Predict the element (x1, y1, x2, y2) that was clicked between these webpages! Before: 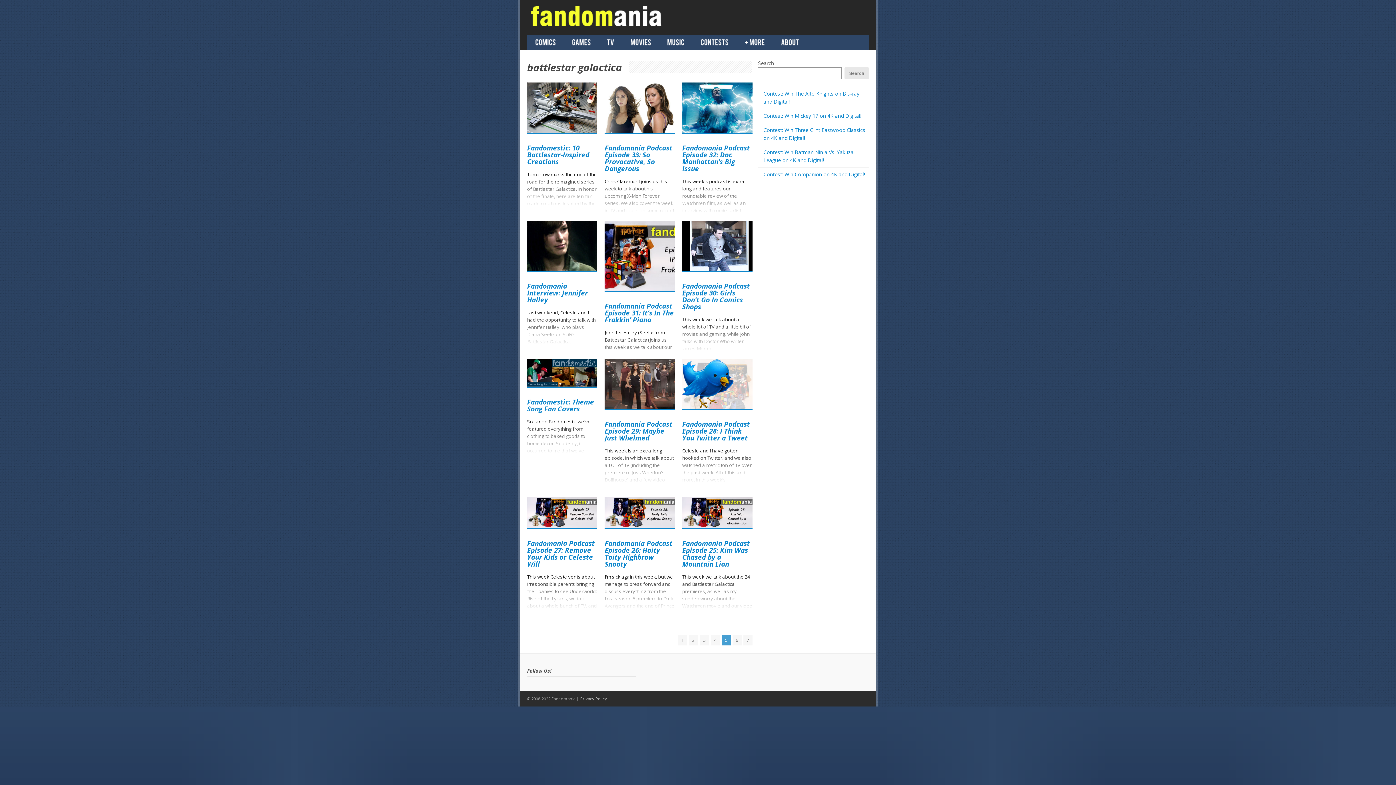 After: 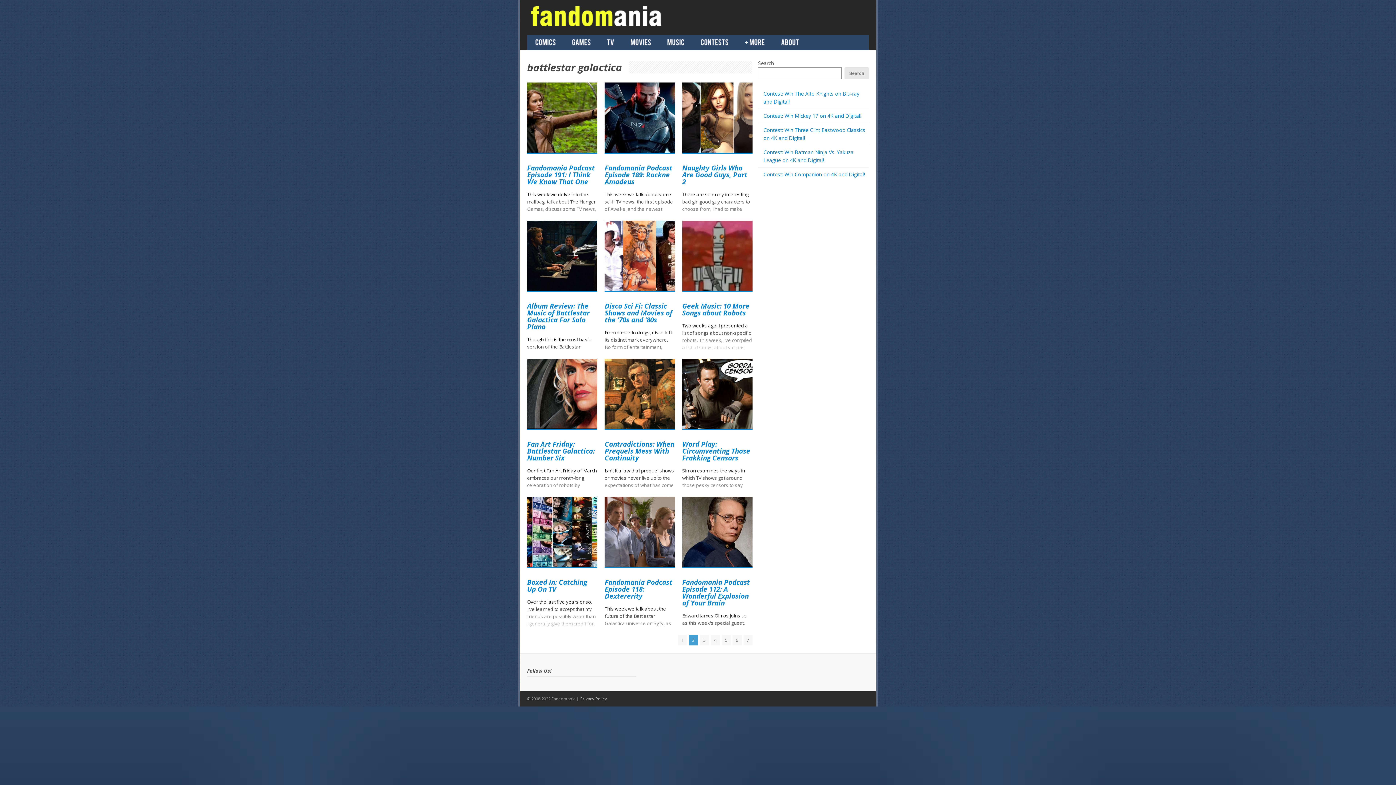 Action: bbox: (689, 635, 698, 645) label: 2